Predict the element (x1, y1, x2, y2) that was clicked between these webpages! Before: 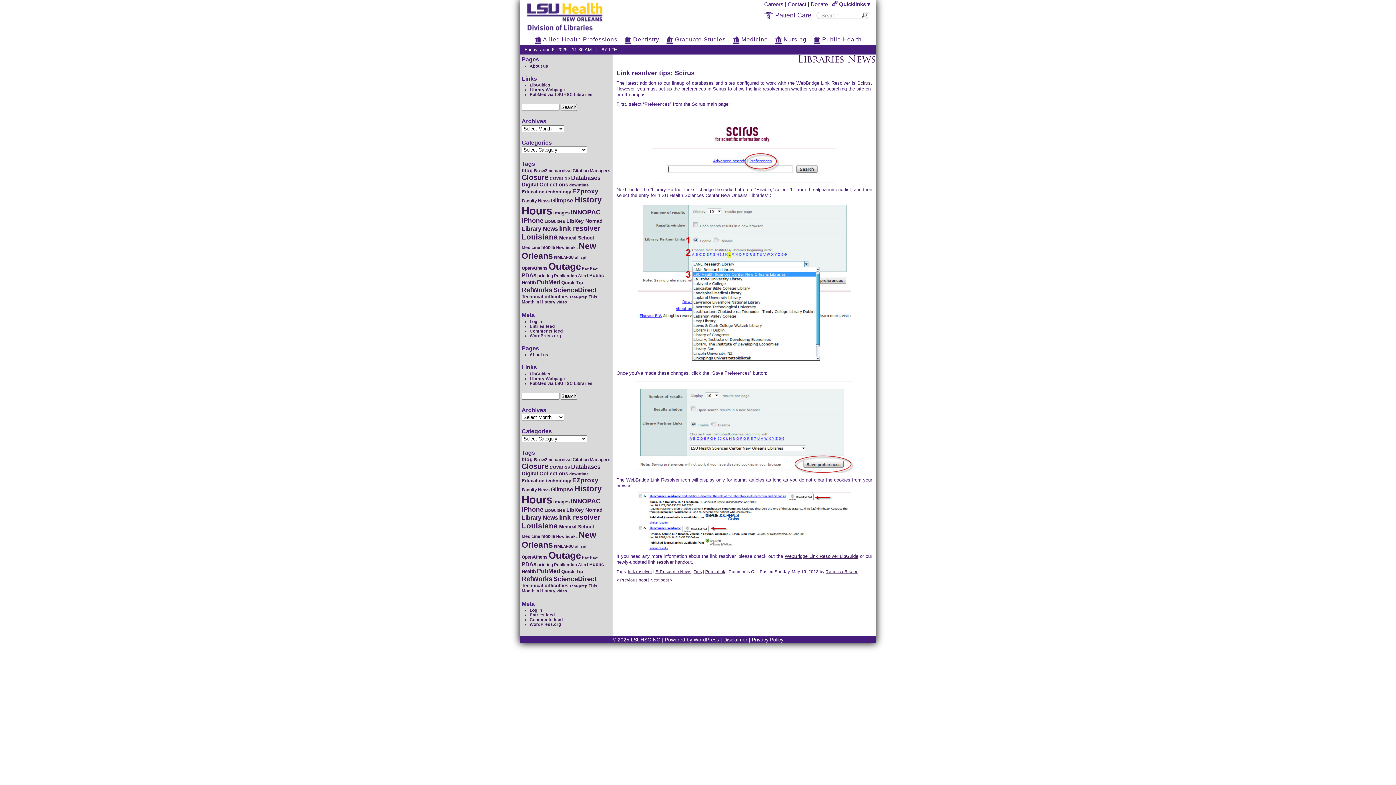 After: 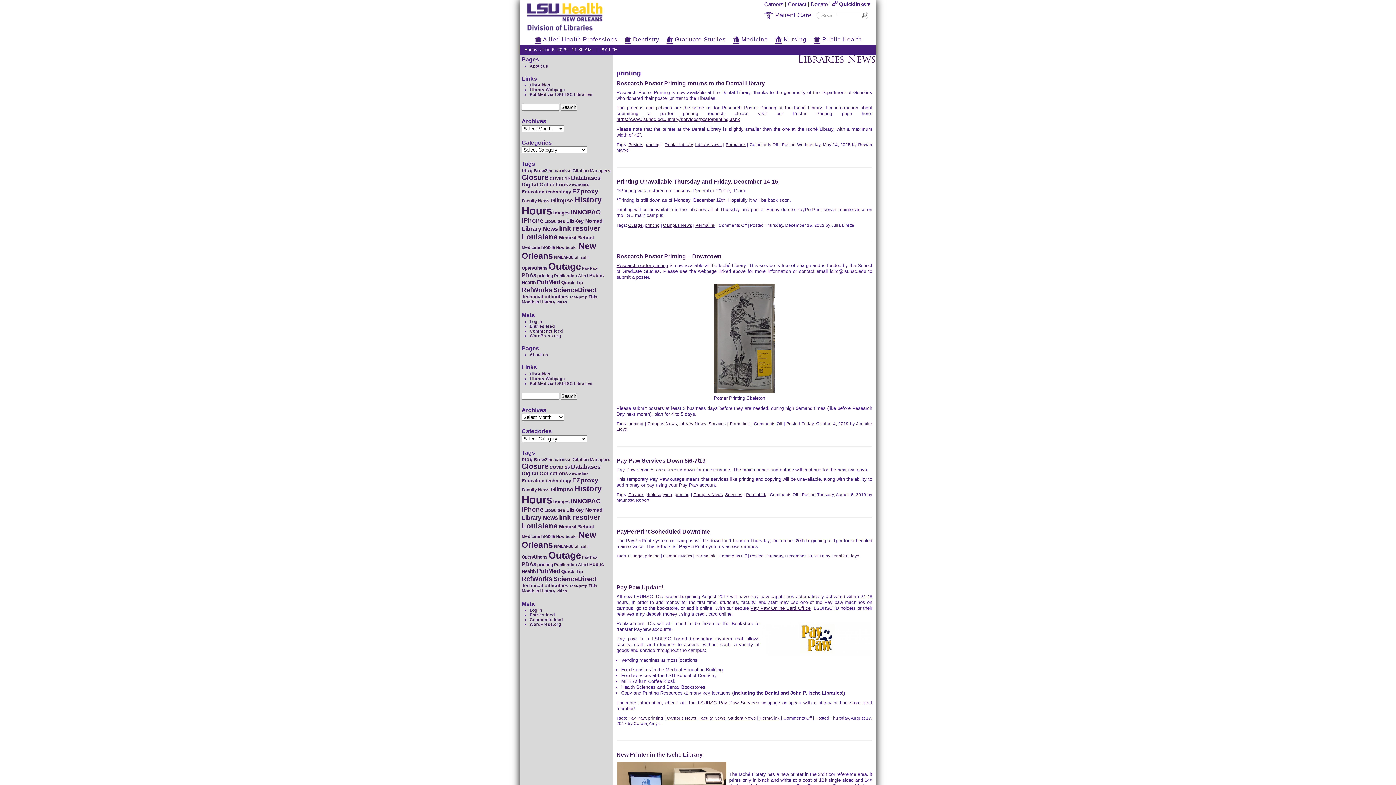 Action: bbox: (537, 273, 553, 278) label: printing (15 items)